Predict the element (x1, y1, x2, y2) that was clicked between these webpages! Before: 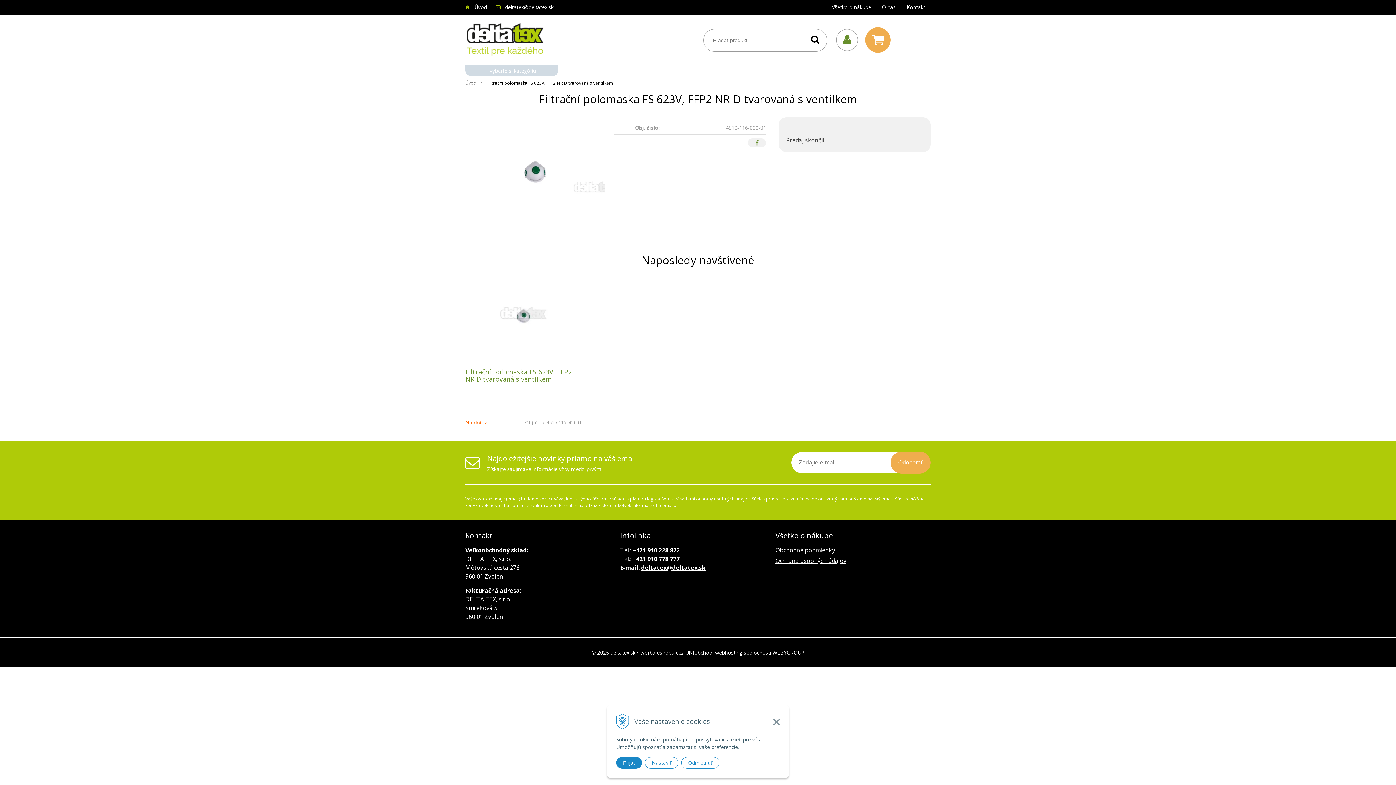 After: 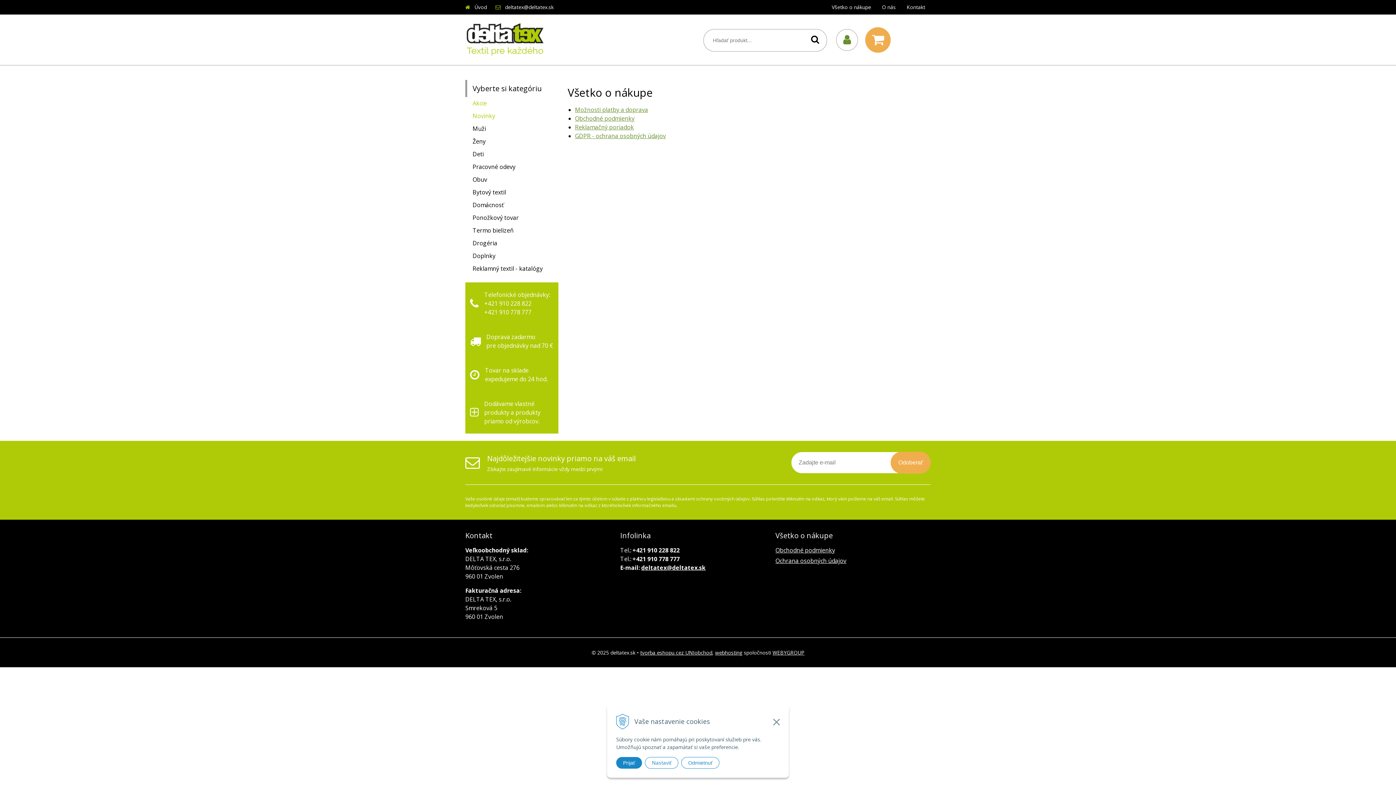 Action: label: Všetko o nákupe bbox: (826, 0, 876, 14)